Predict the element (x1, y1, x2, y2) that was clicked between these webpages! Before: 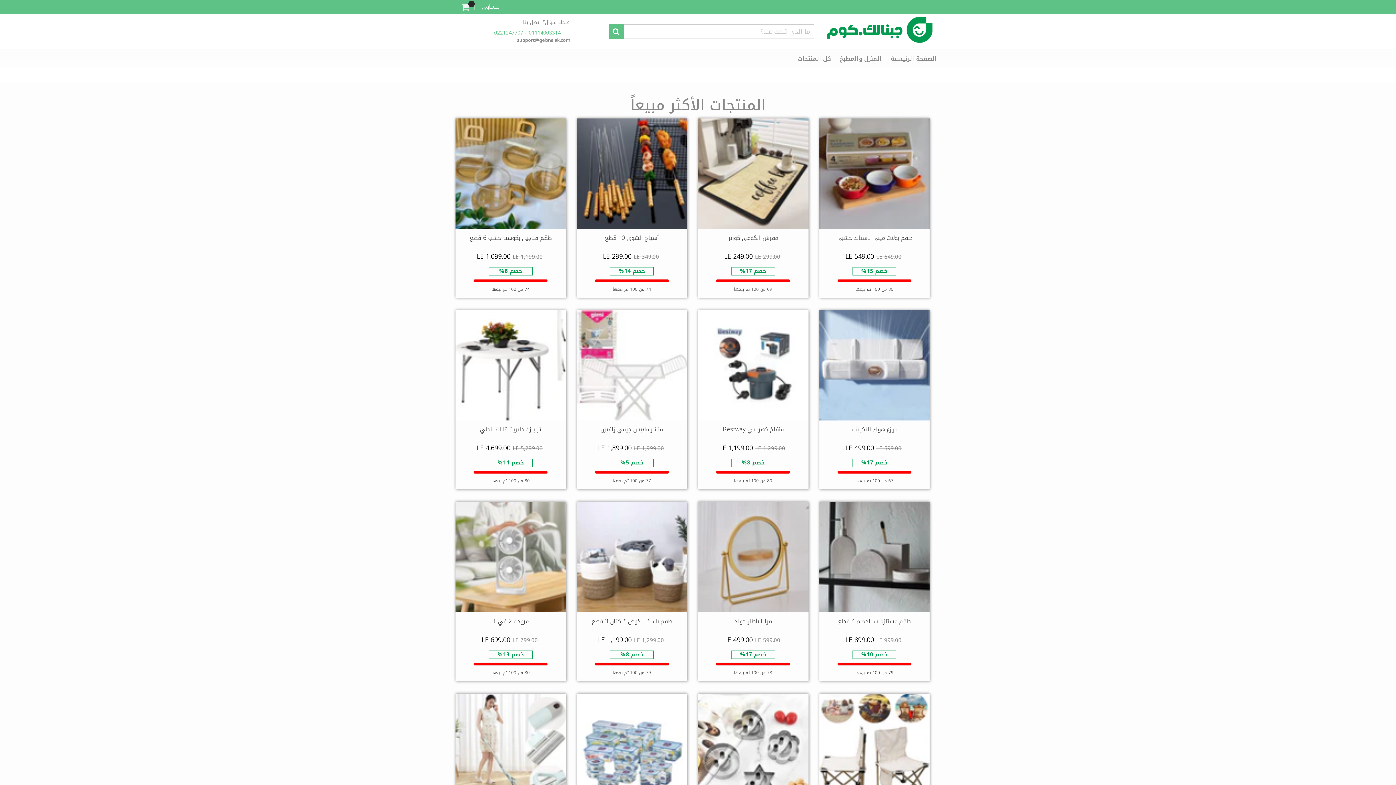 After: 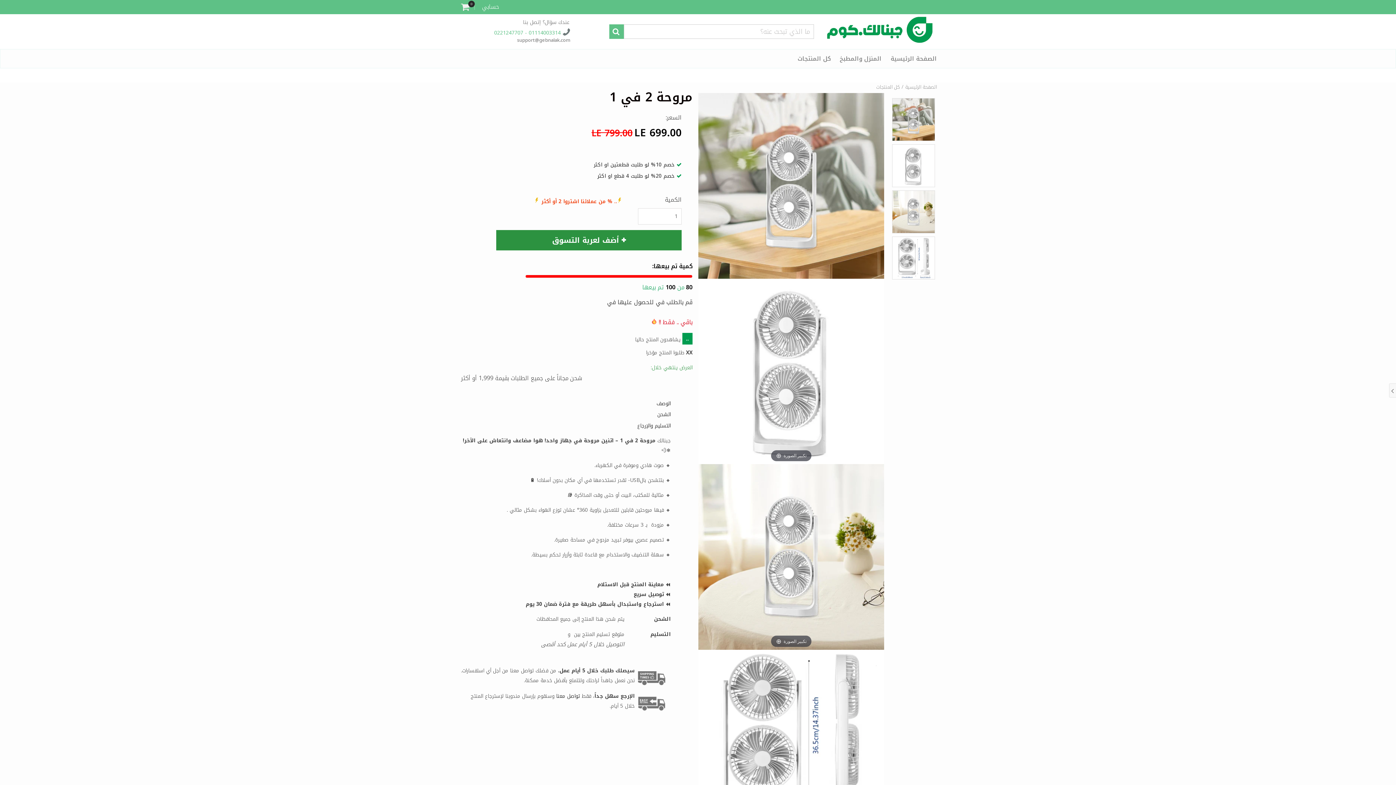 Action: bbox: (455, 502, 566, 612)